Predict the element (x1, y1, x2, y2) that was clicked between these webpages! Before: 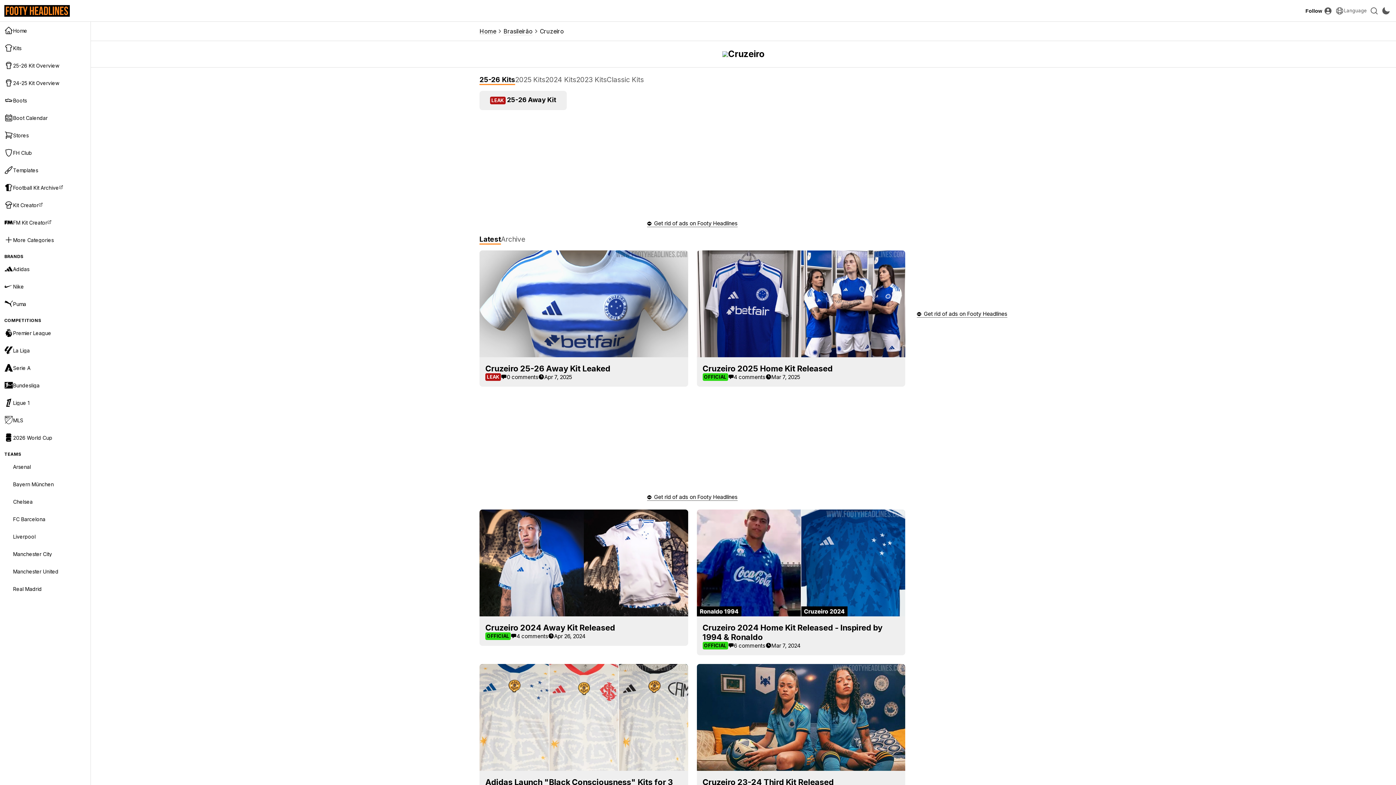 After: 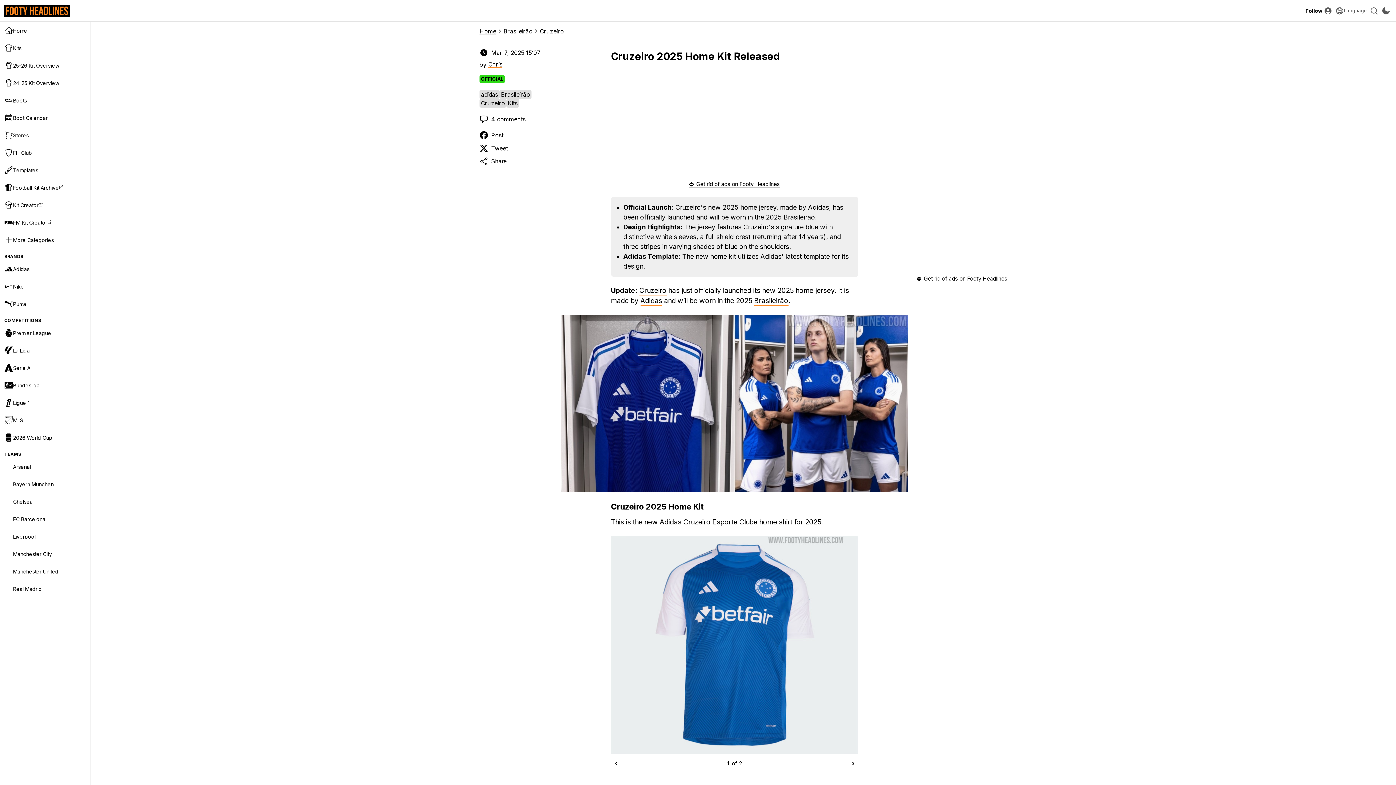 Action: label: Cruzeiro 2025 Home Kit Released
OFFICIAL
4 comments
Mar 7, 2025 bbox: (696, 250, 905, 386)